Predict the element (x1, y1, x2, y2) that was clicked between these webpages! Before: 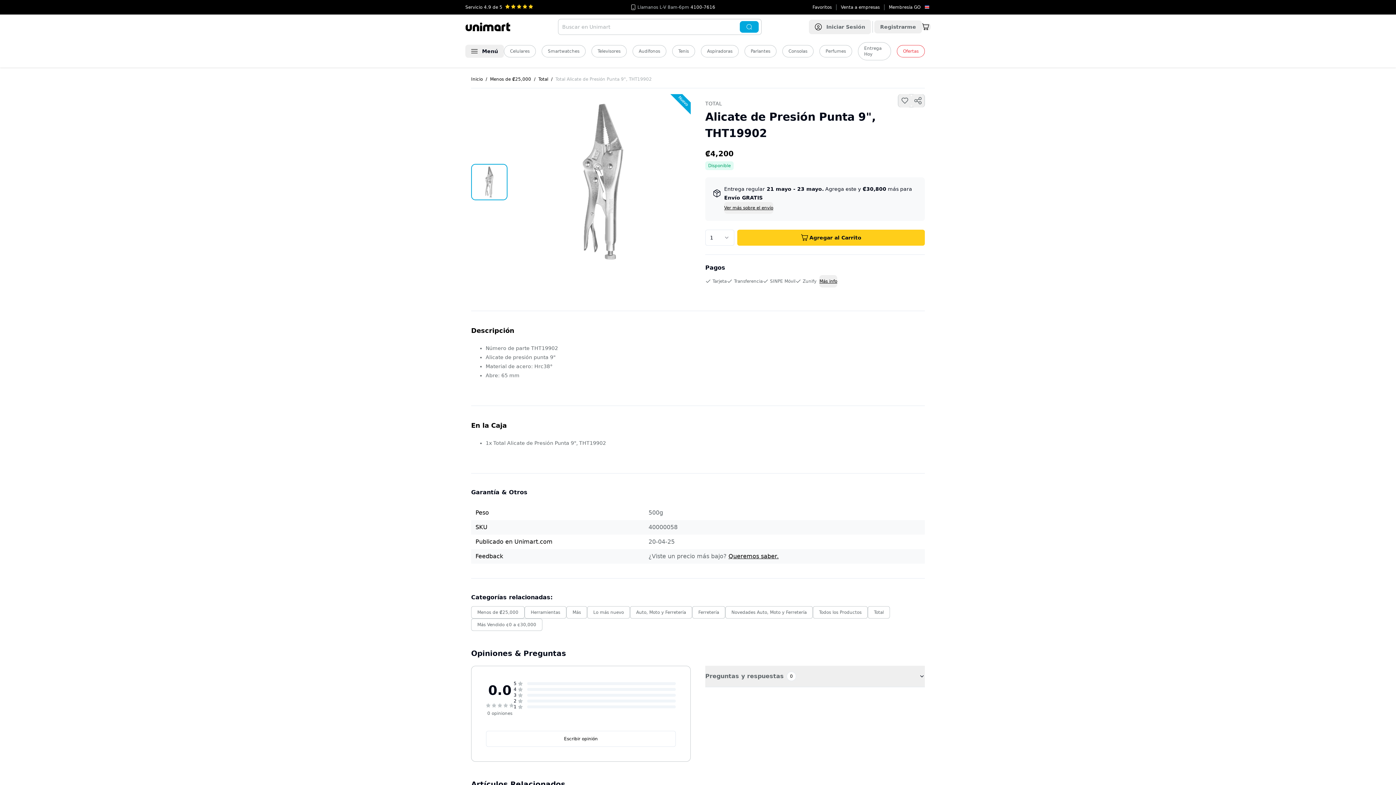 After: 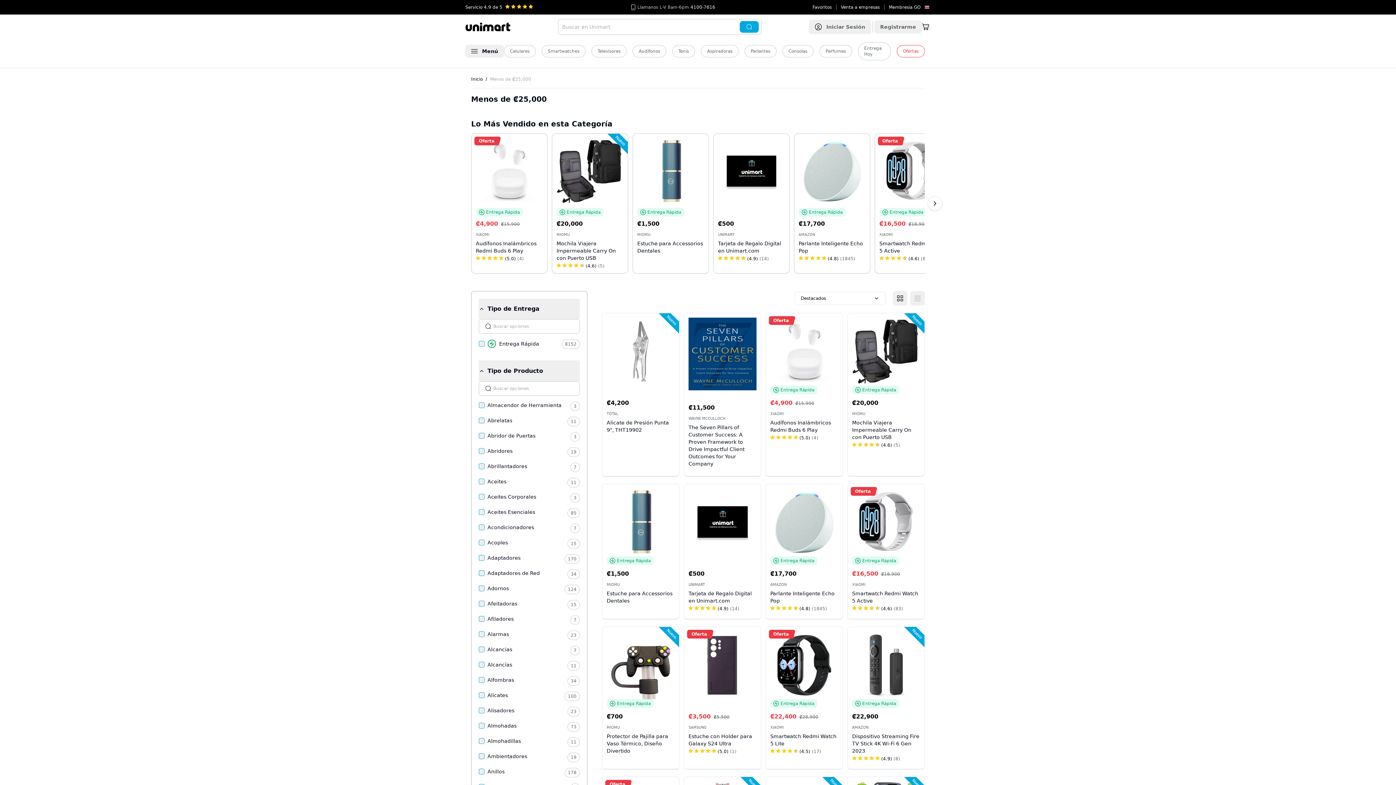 Action: label: Menos de ₡25,000 bbox: (490, 76, 534, 82)